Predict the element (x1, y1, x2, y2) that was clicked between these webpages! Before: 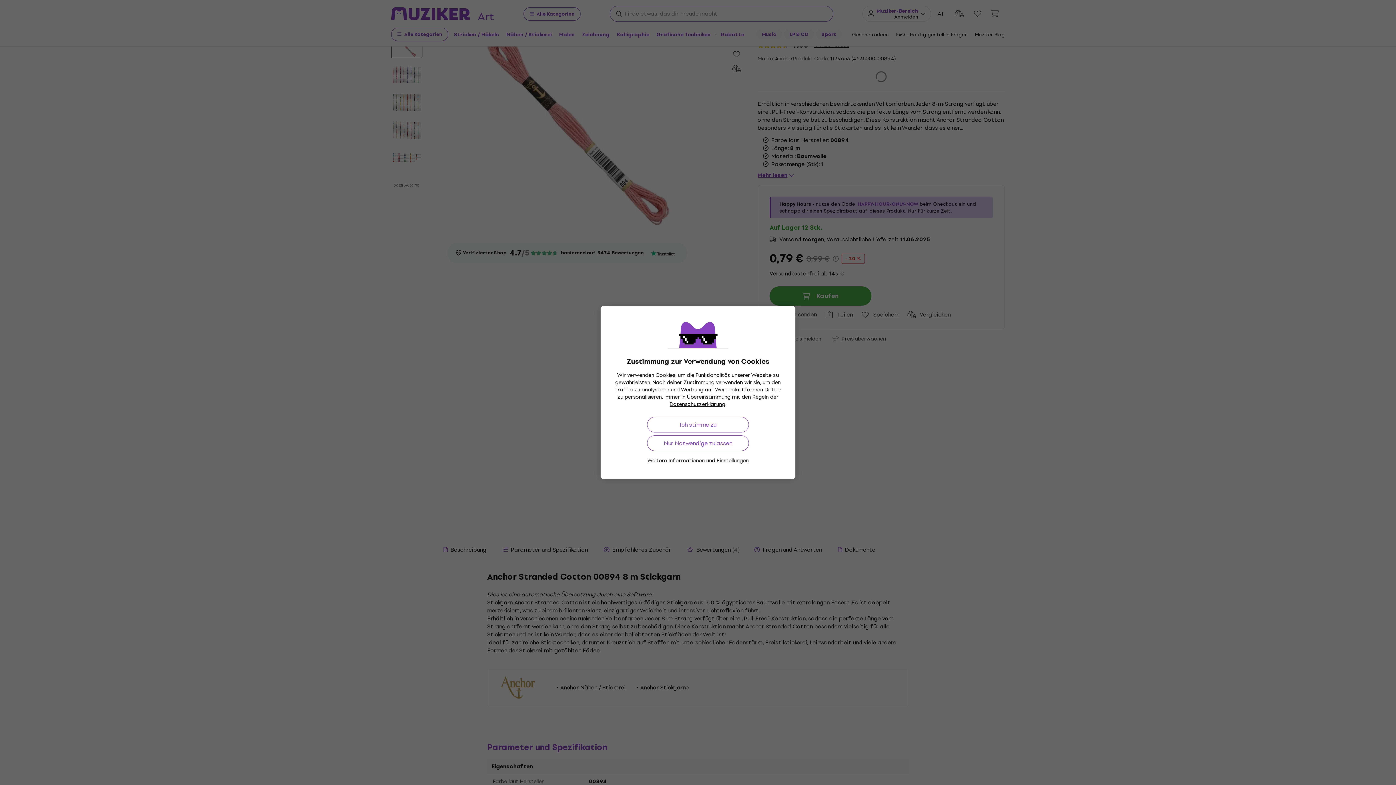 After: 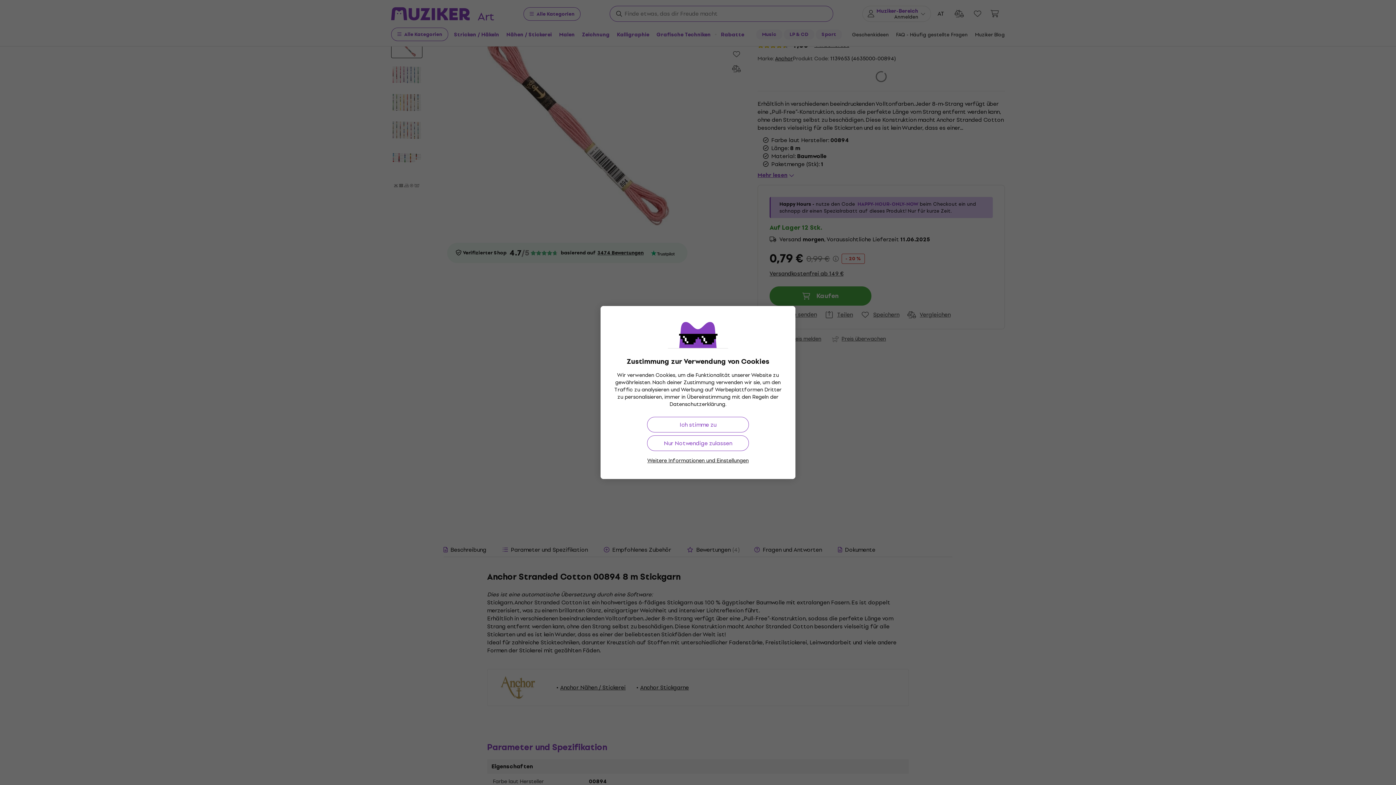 Action: label: Datenschutzerklärung bbox: (669, 400, 725, 408)